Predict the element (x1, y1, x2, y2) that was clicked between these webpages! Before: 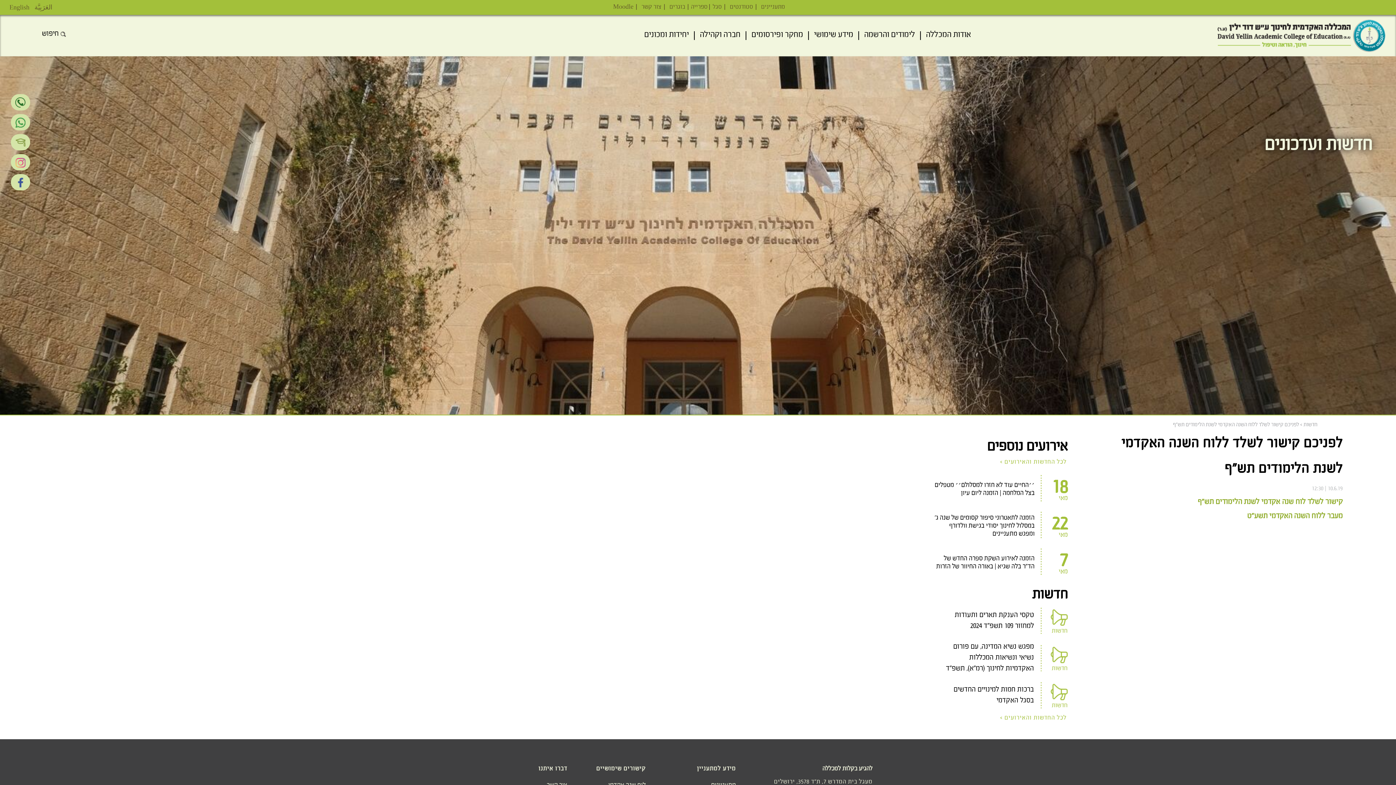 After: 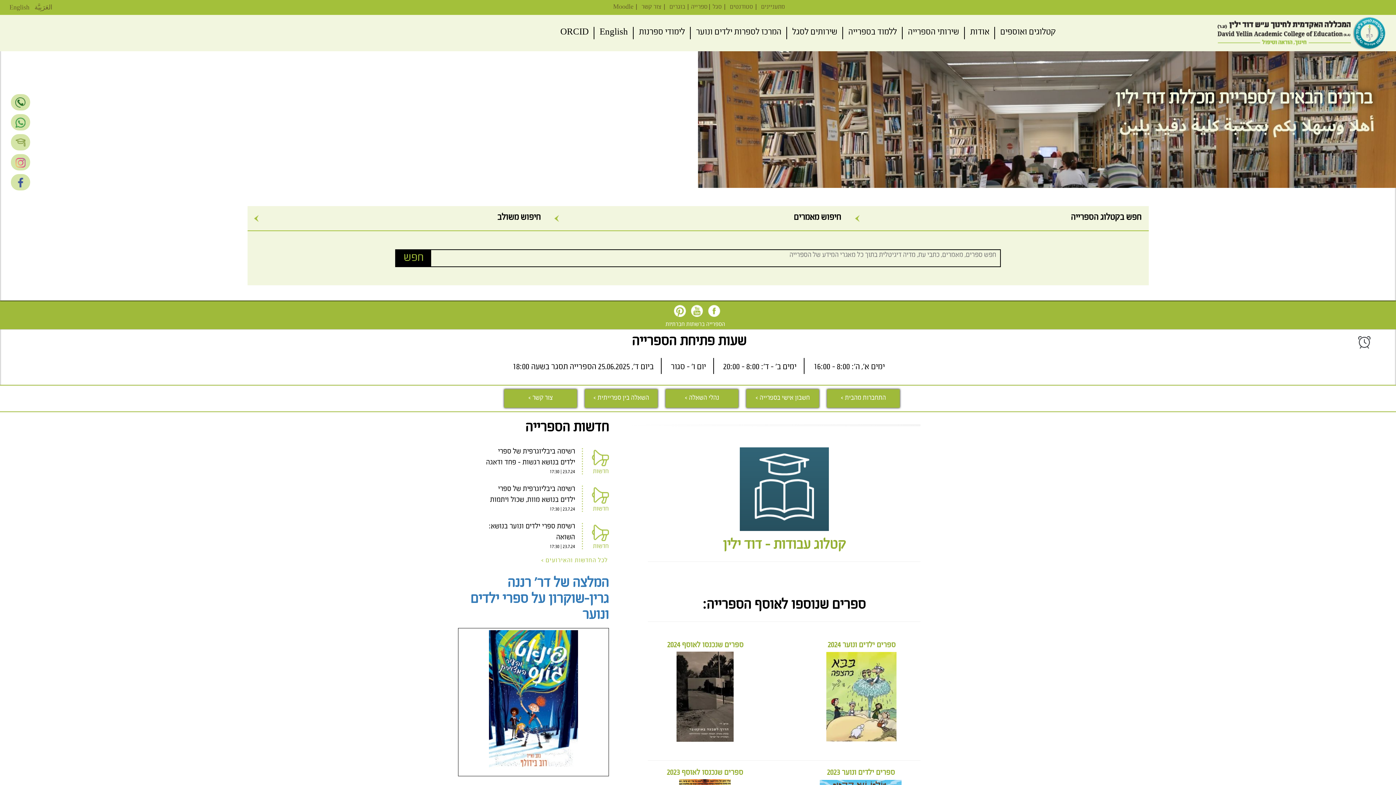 Action: bbox: (688, 1, 708, 12) label: ספרייה